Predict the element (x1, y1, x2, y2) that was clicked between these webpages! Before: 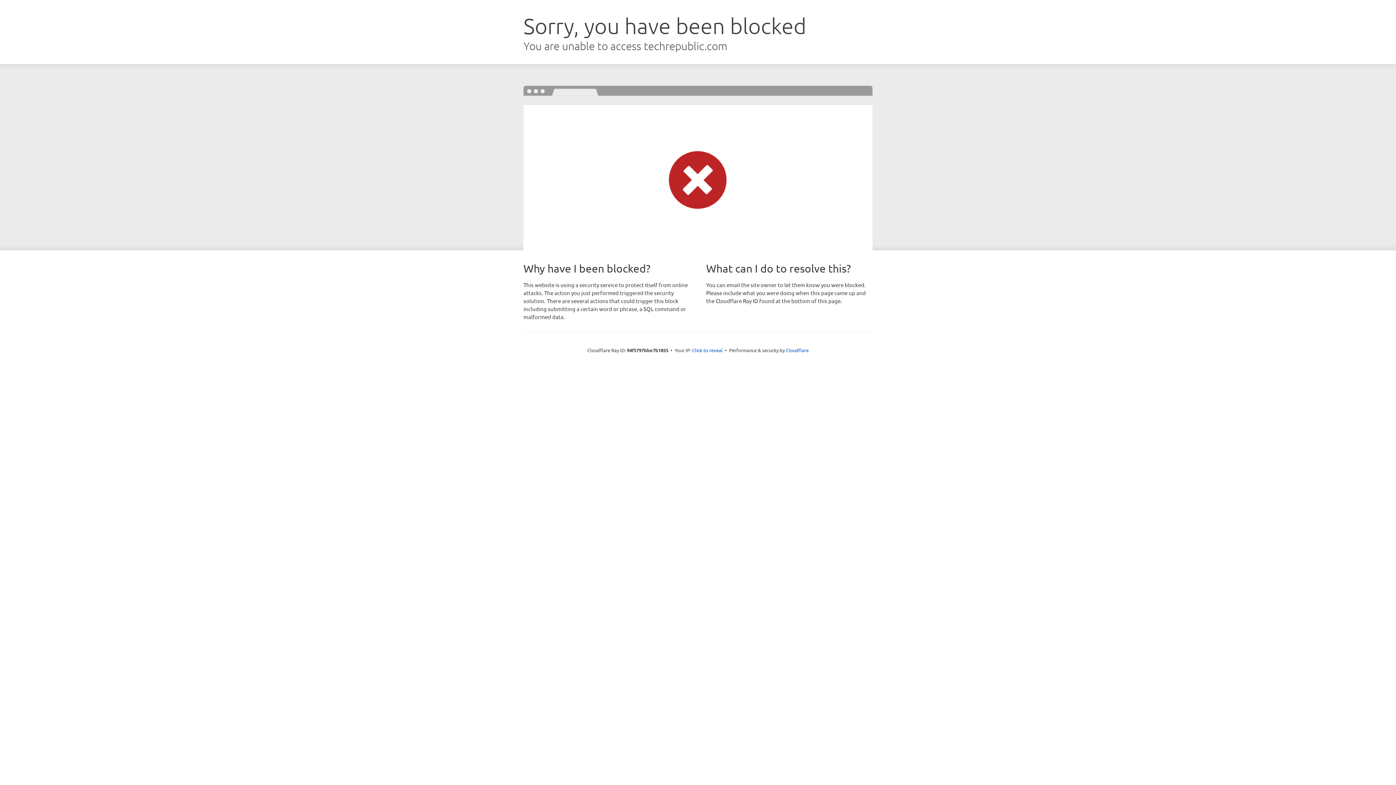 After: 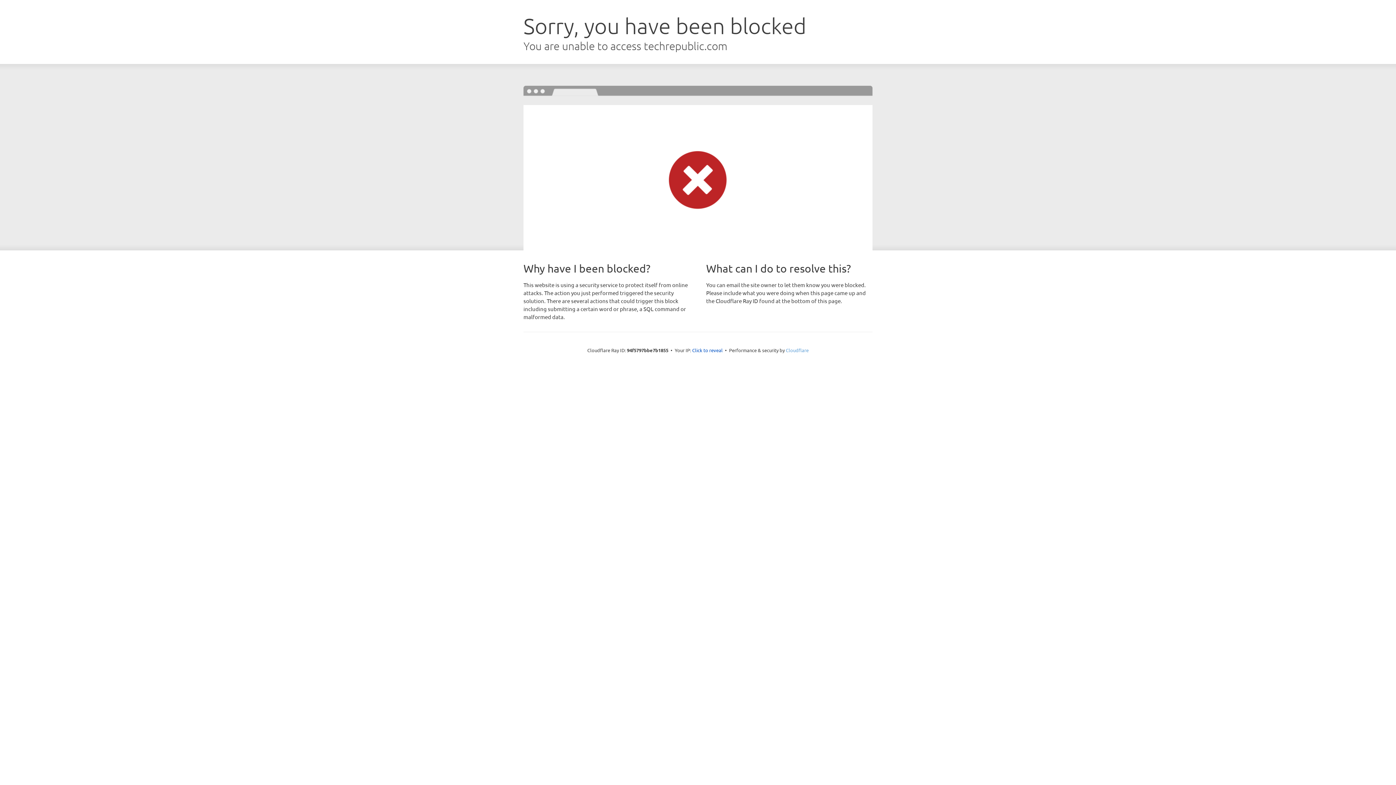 Action: label: Cloudflare bbox: (786, 347, 808, 353)